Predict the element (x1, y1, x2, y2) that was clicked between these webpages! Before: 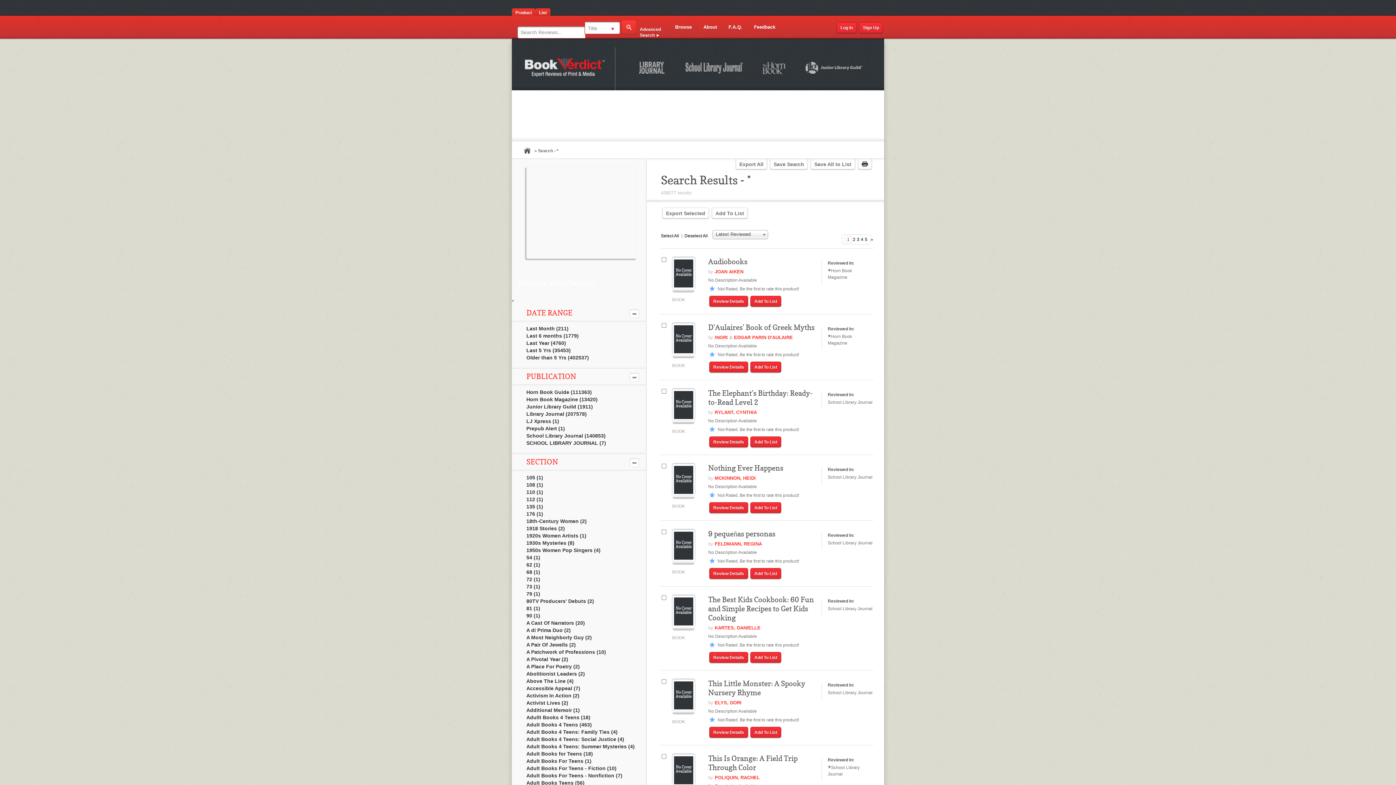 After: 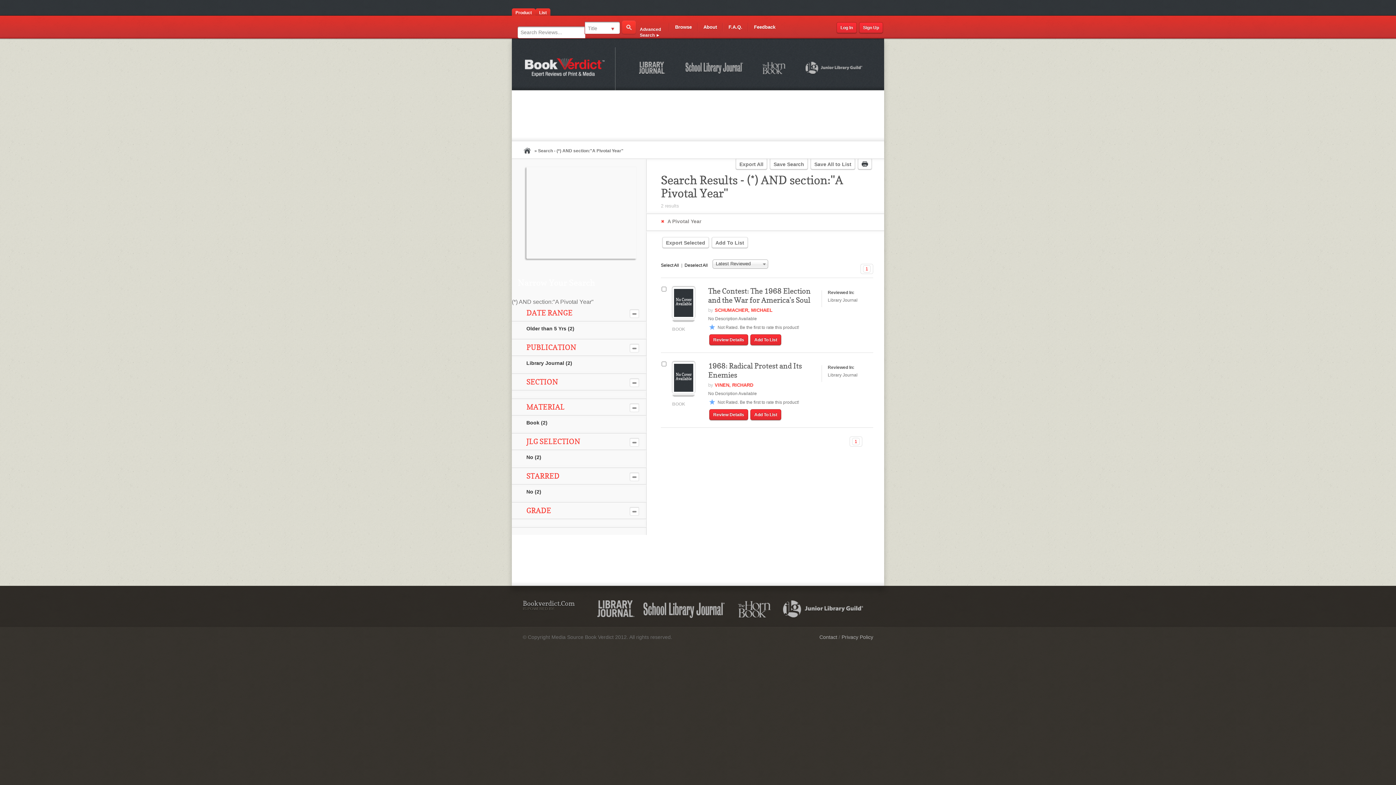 Action: label: A Pivotal Year (2) bbox: (526, 657, 646, 662)